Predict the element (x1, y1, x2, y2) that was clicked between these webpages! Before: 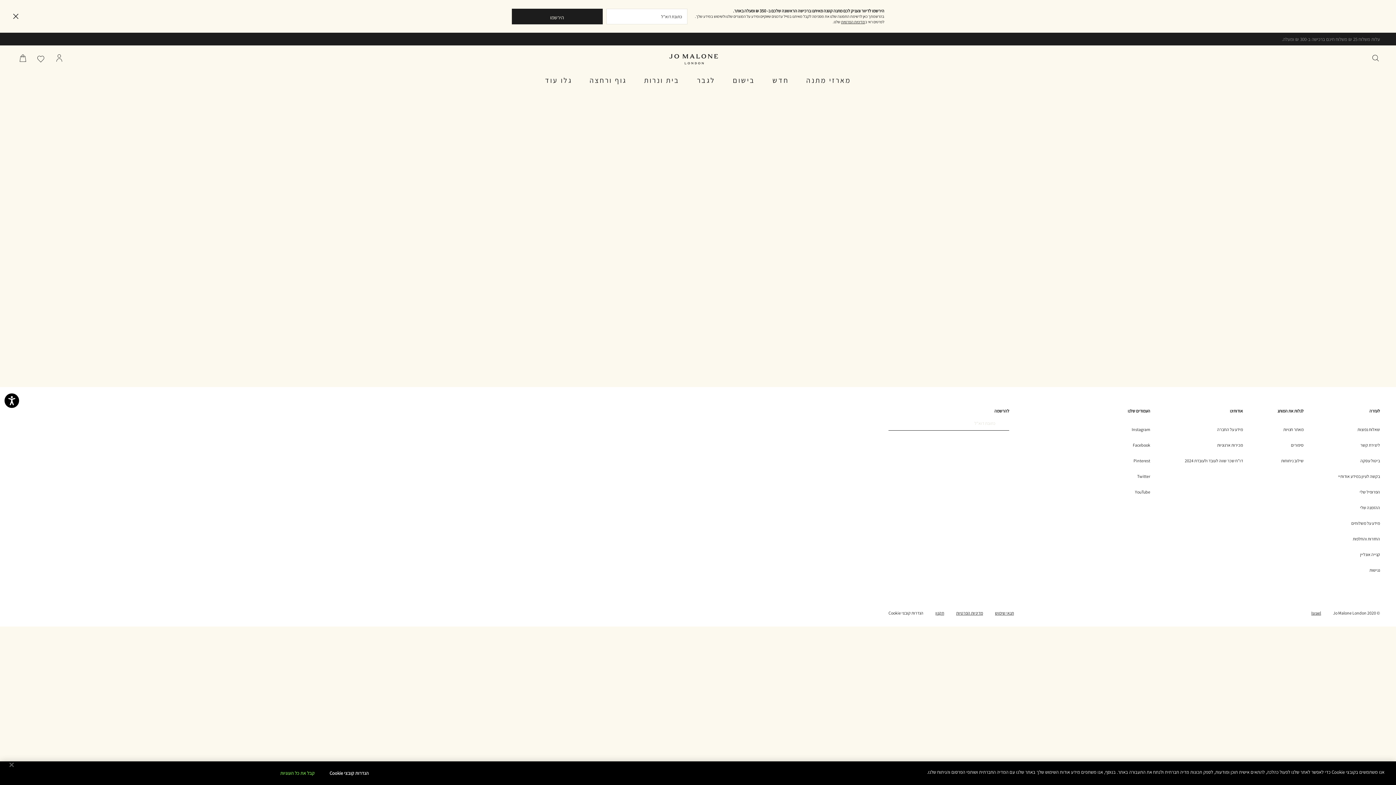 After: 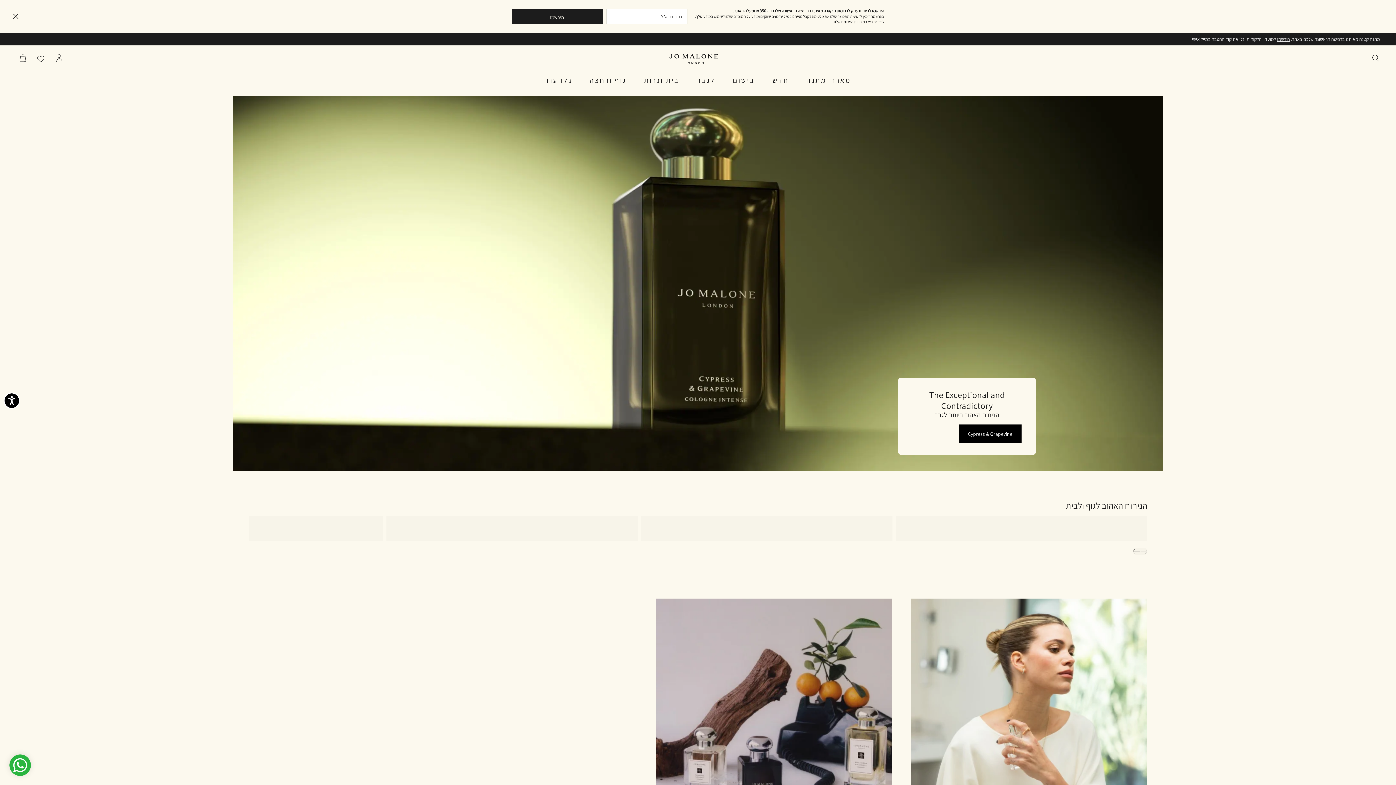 Action: bbox: (669, 54, 718, 64)